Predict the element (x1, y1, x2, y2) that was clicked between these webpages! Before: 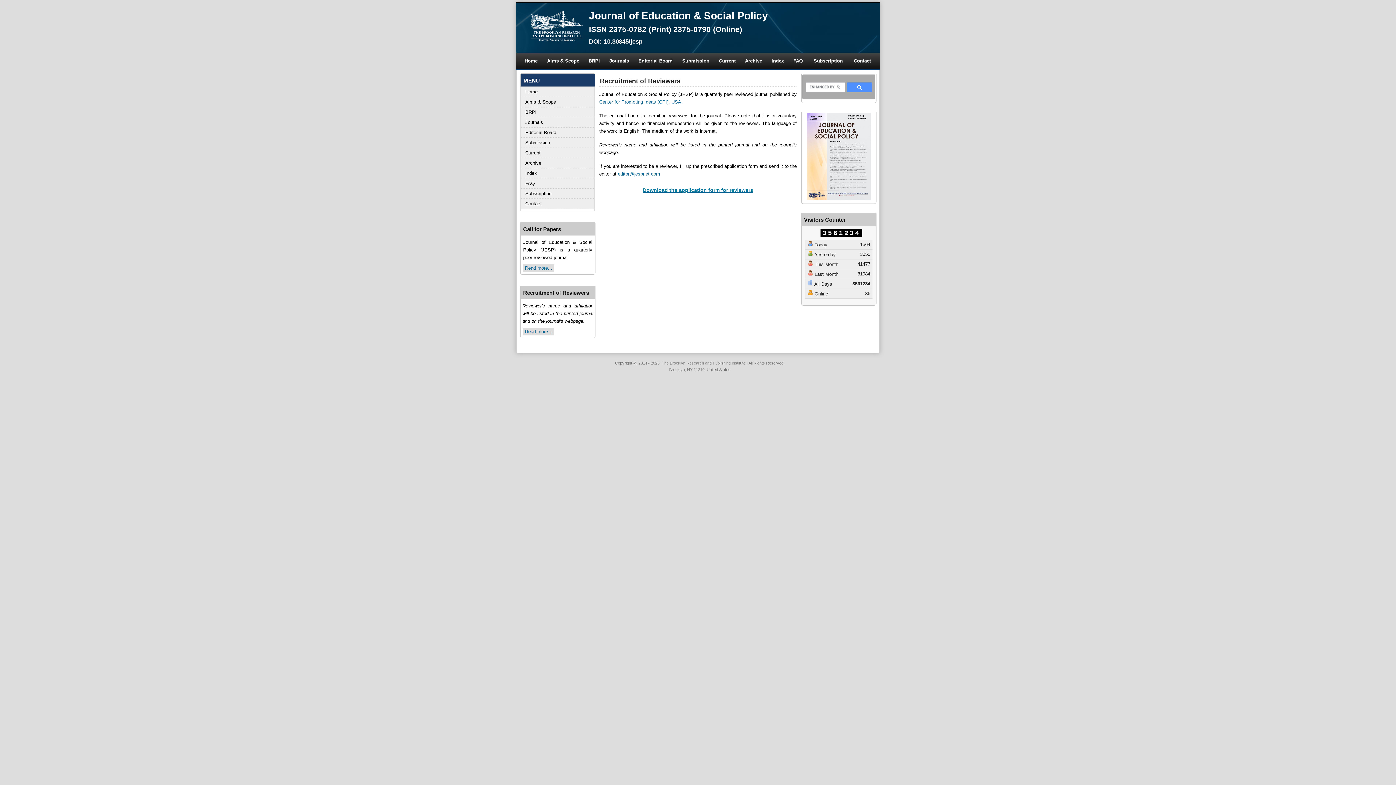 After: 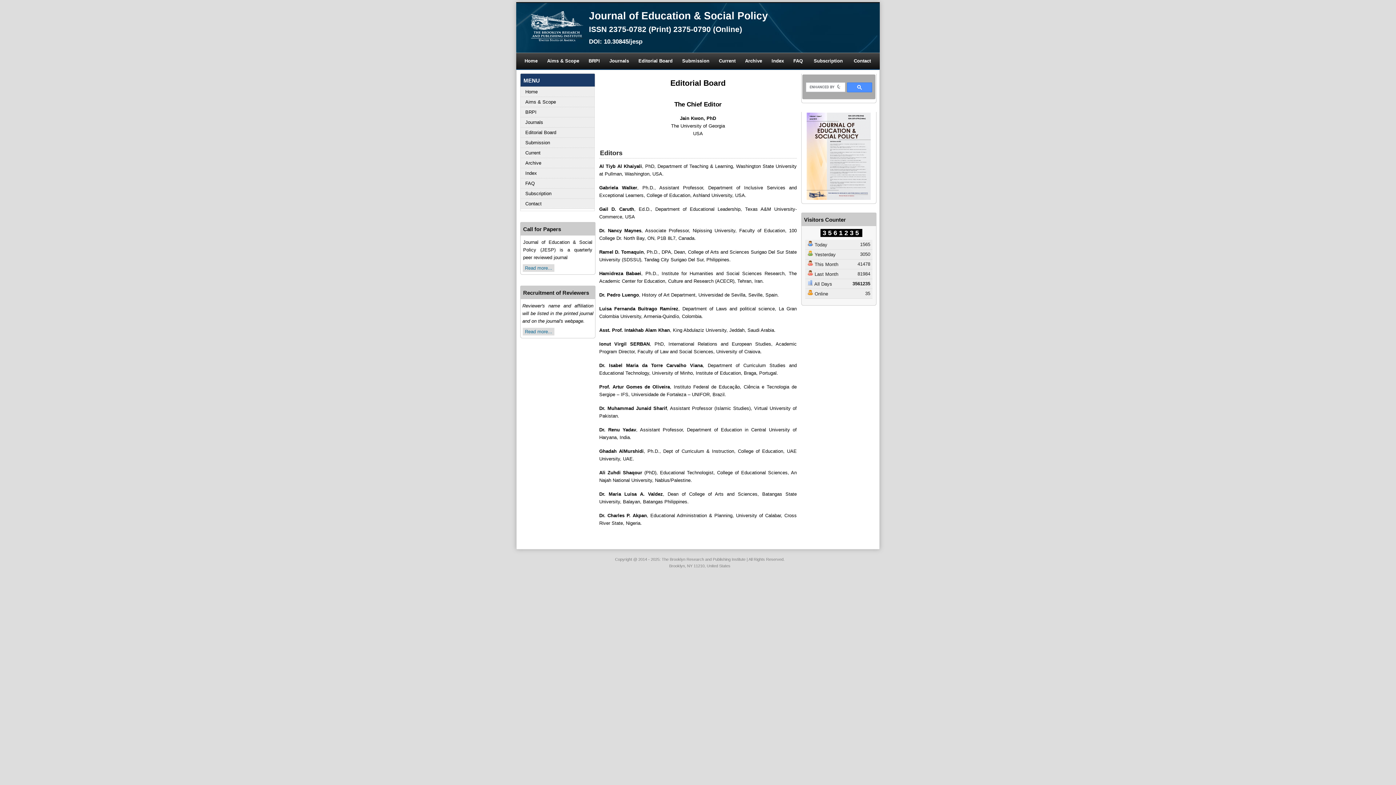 Action: bbox: (633, 53, 677, 68) label: Editorial Board